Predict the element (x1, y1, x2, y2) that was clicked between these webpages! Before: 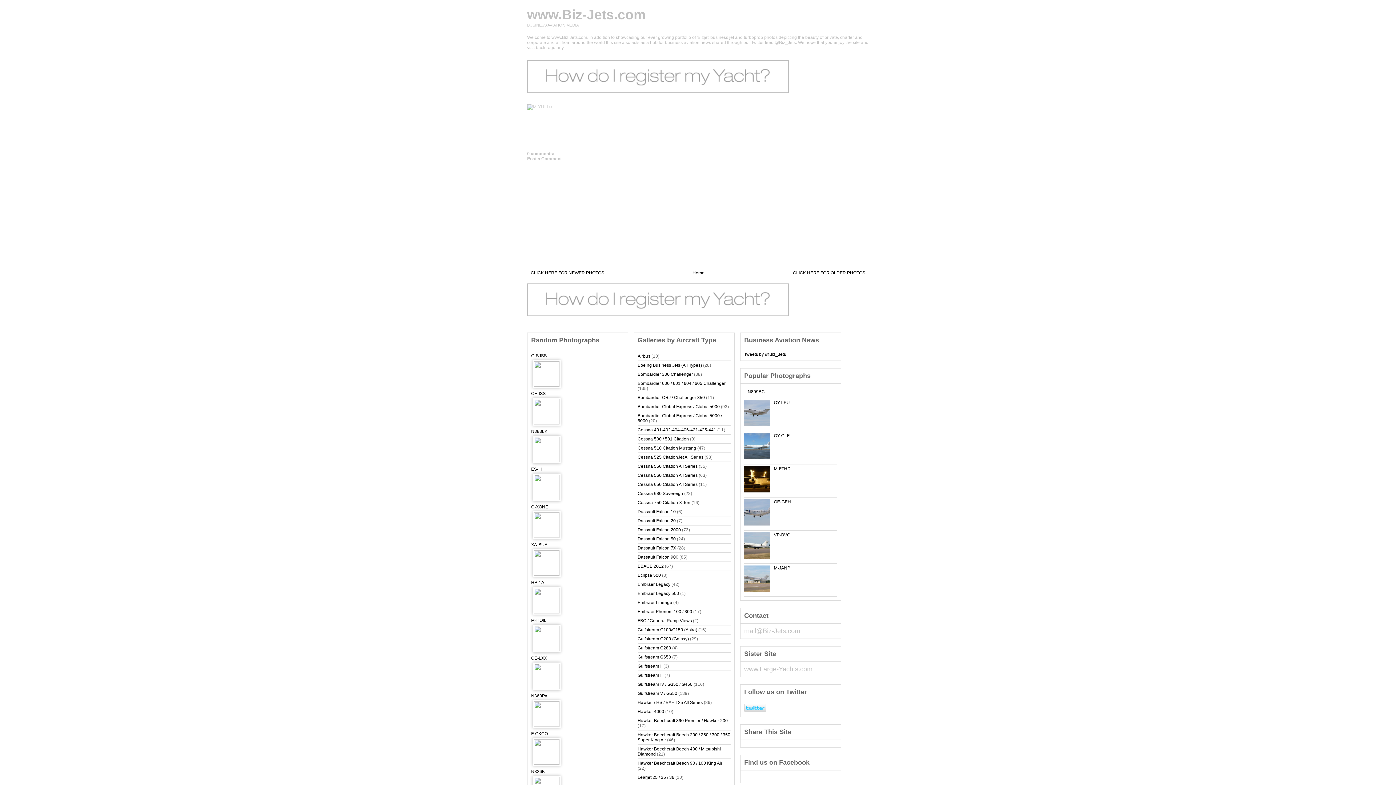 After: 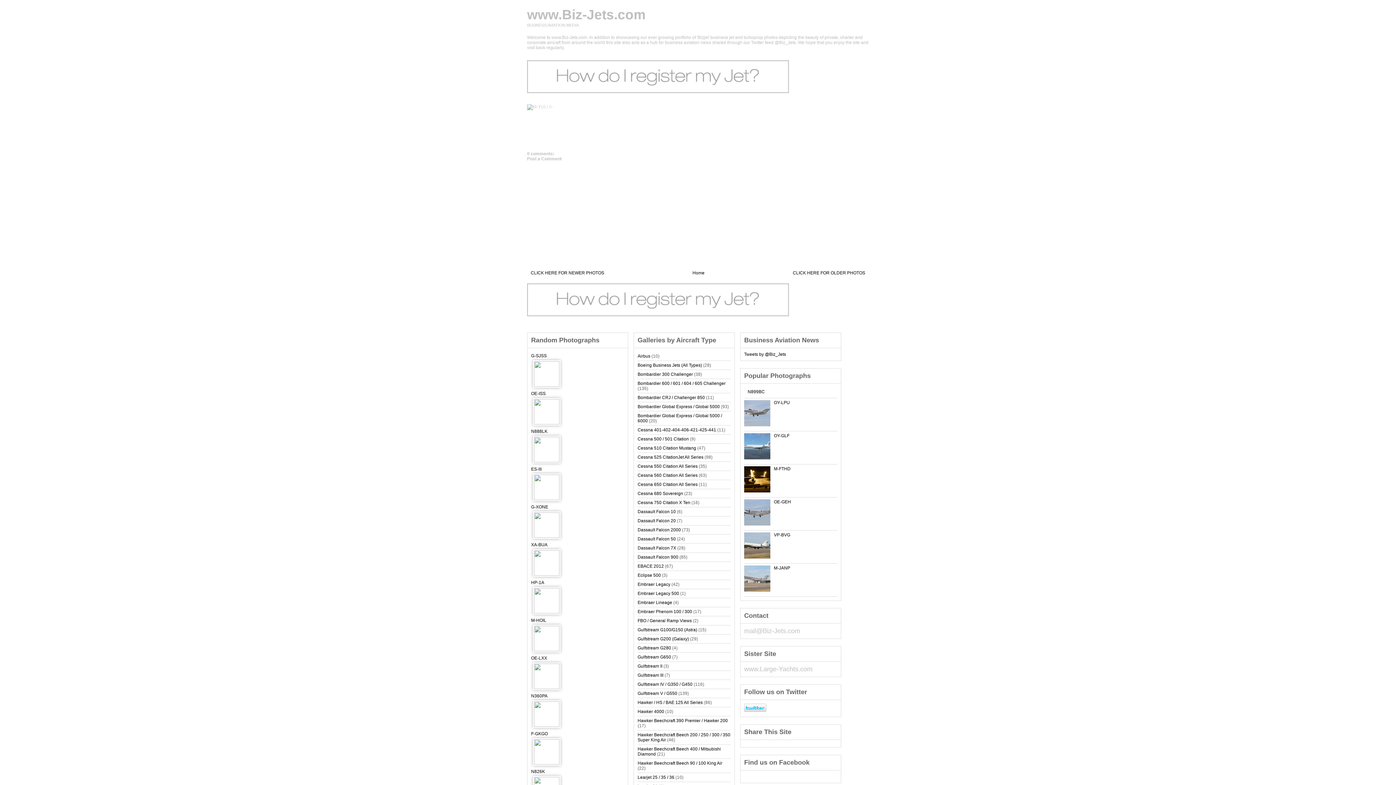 Action: bbox: (744, 455, 772, 460)